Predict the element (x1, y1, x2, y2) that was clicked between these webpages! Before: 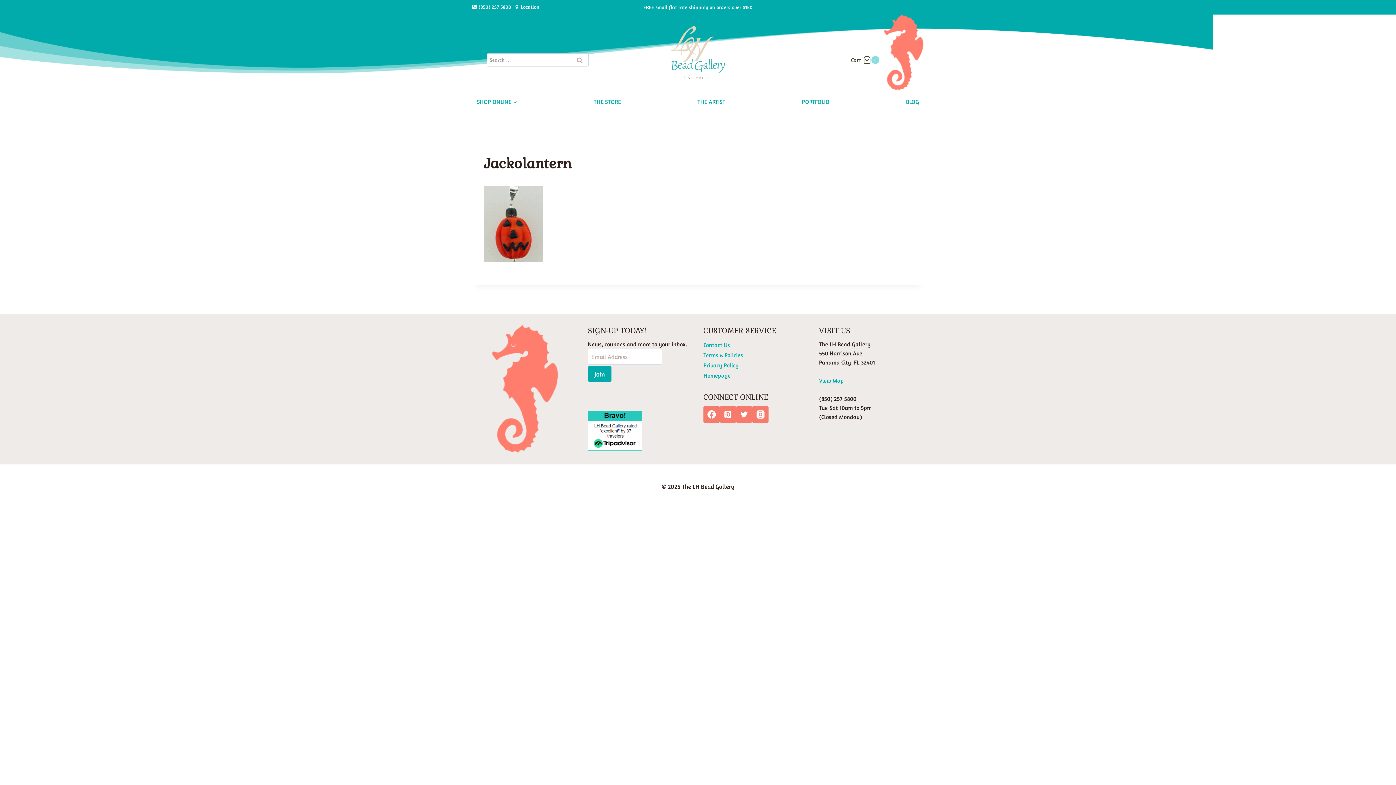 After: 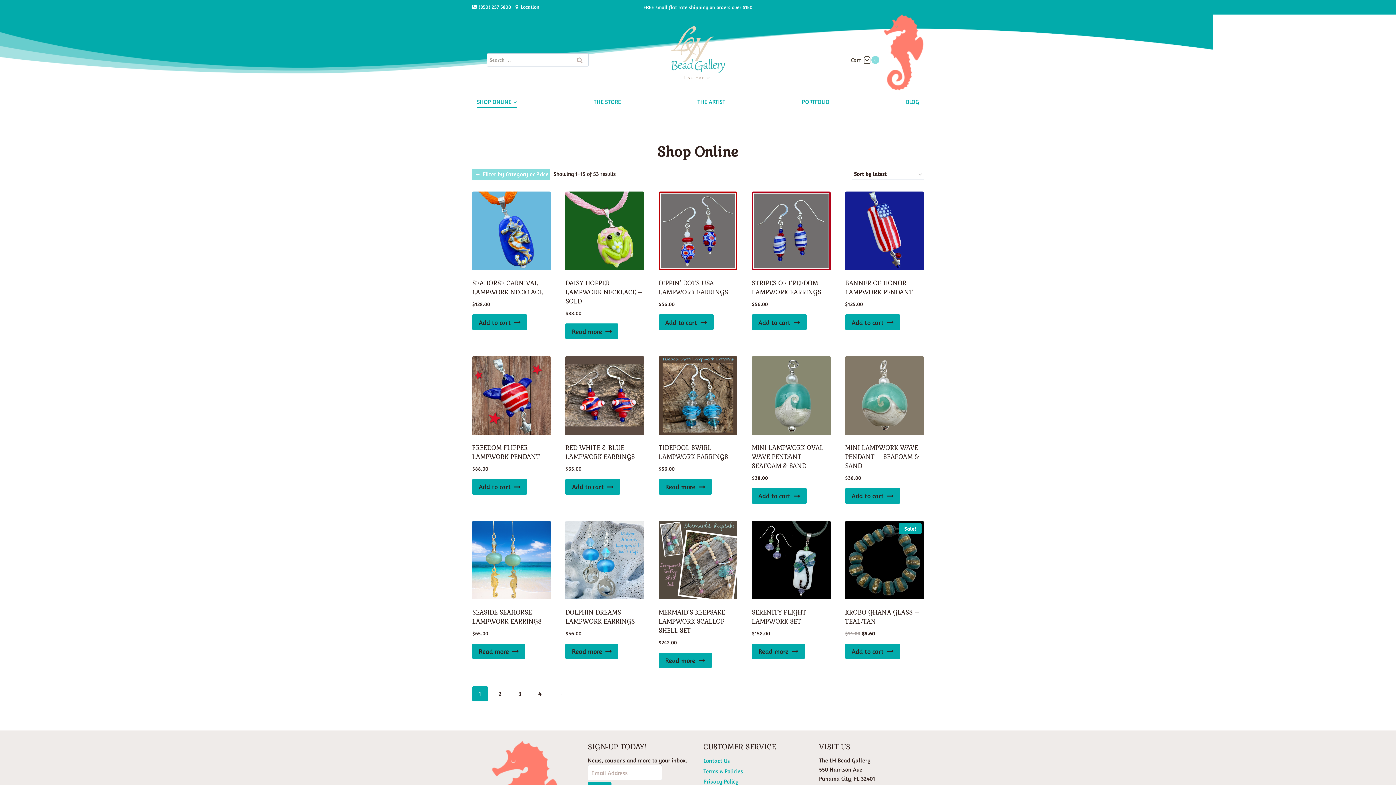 Action: label: SHOP ONLINE bbox: (472, 95, 522, 108)